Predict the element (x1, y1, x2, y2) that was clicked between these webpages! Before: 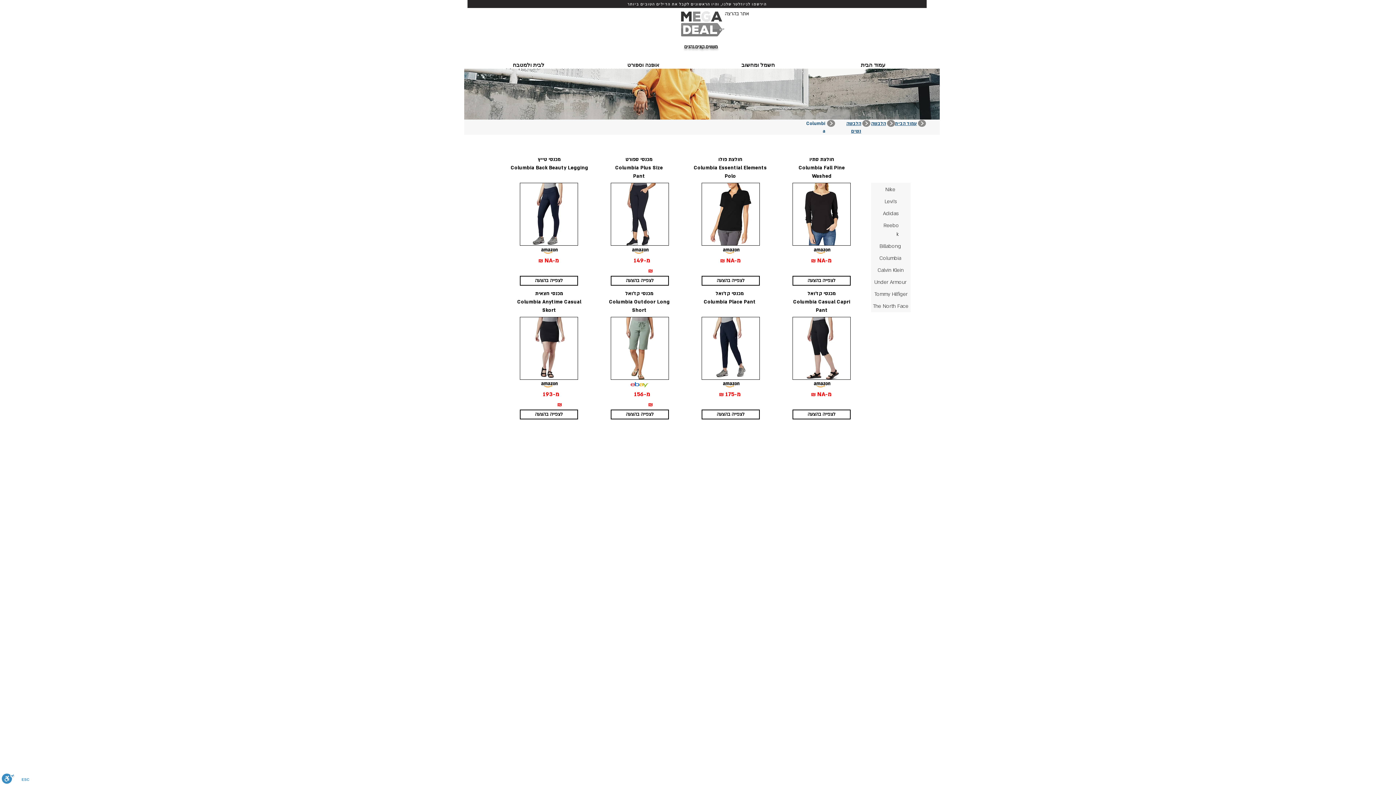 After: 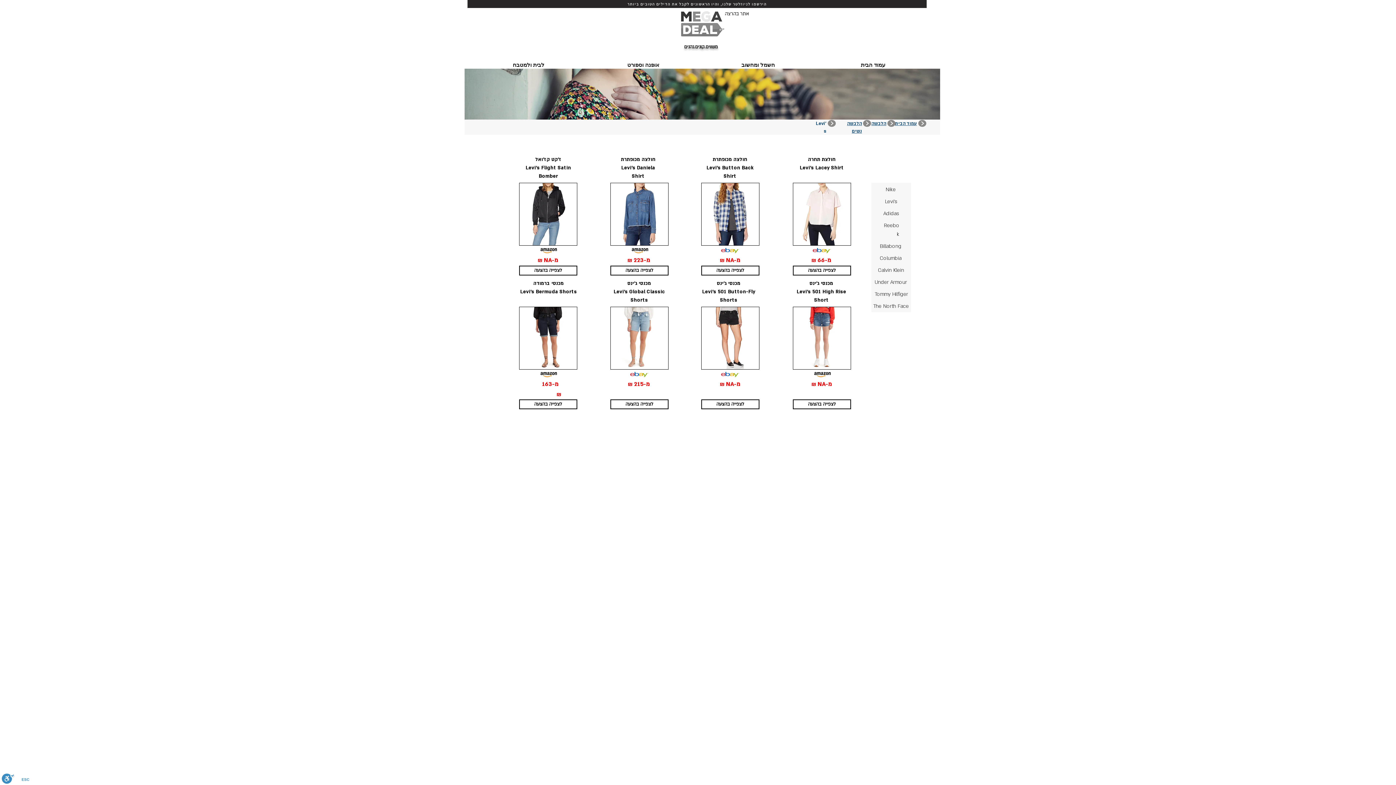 Action: label: Levi's bbox: (884, 197, 896, 205)